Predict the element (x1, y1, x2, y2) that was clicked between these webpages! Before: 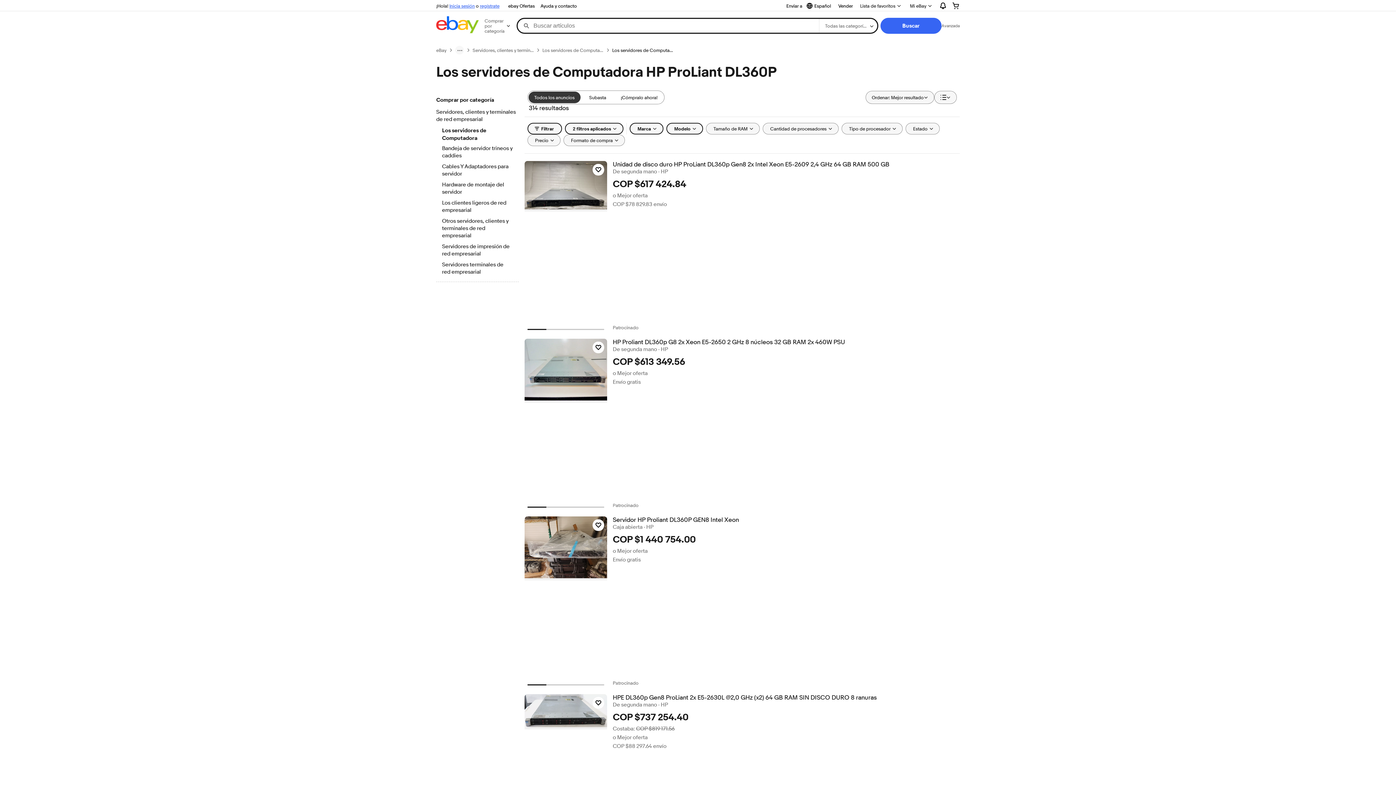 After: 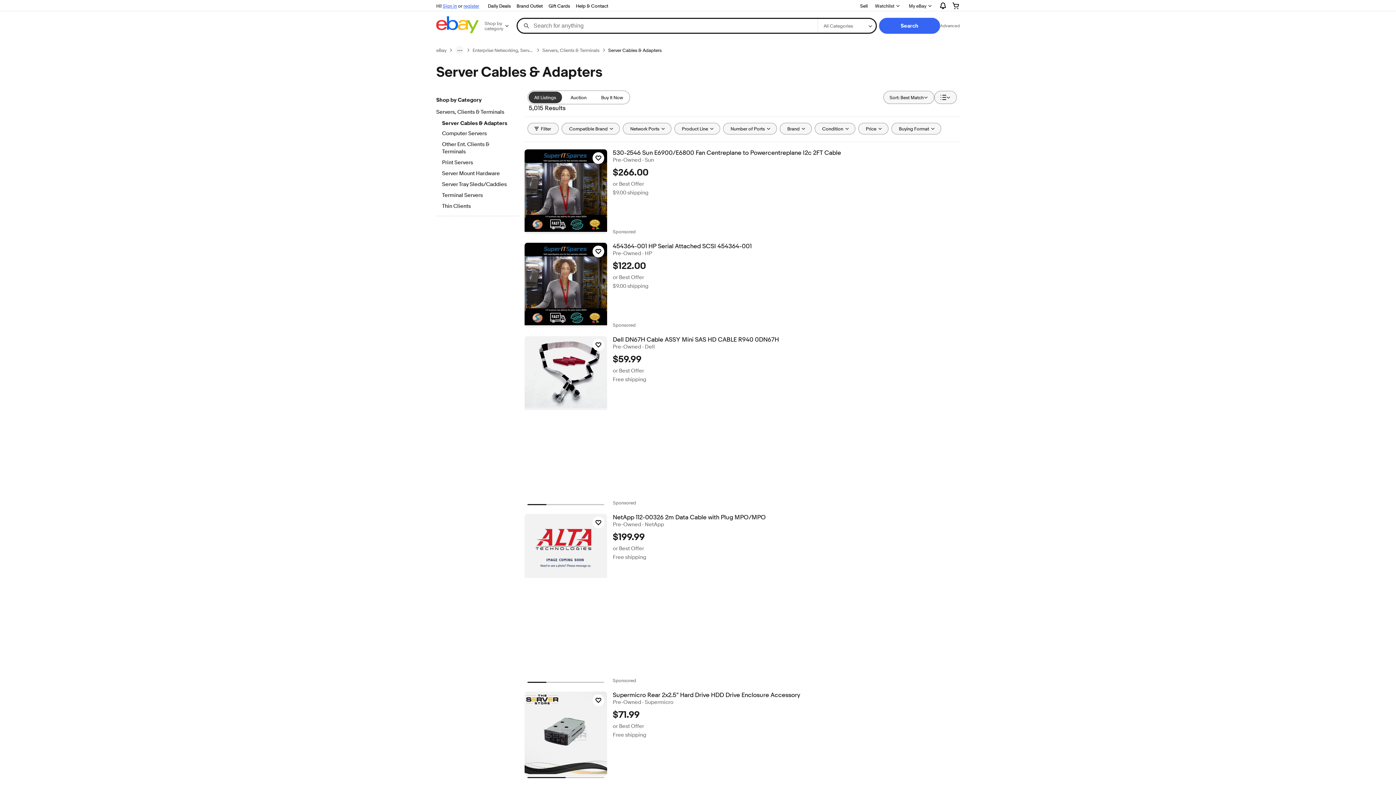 Action: label: Cables Y Adaptadores para servidor bbox: (442, 163, 512, 178)